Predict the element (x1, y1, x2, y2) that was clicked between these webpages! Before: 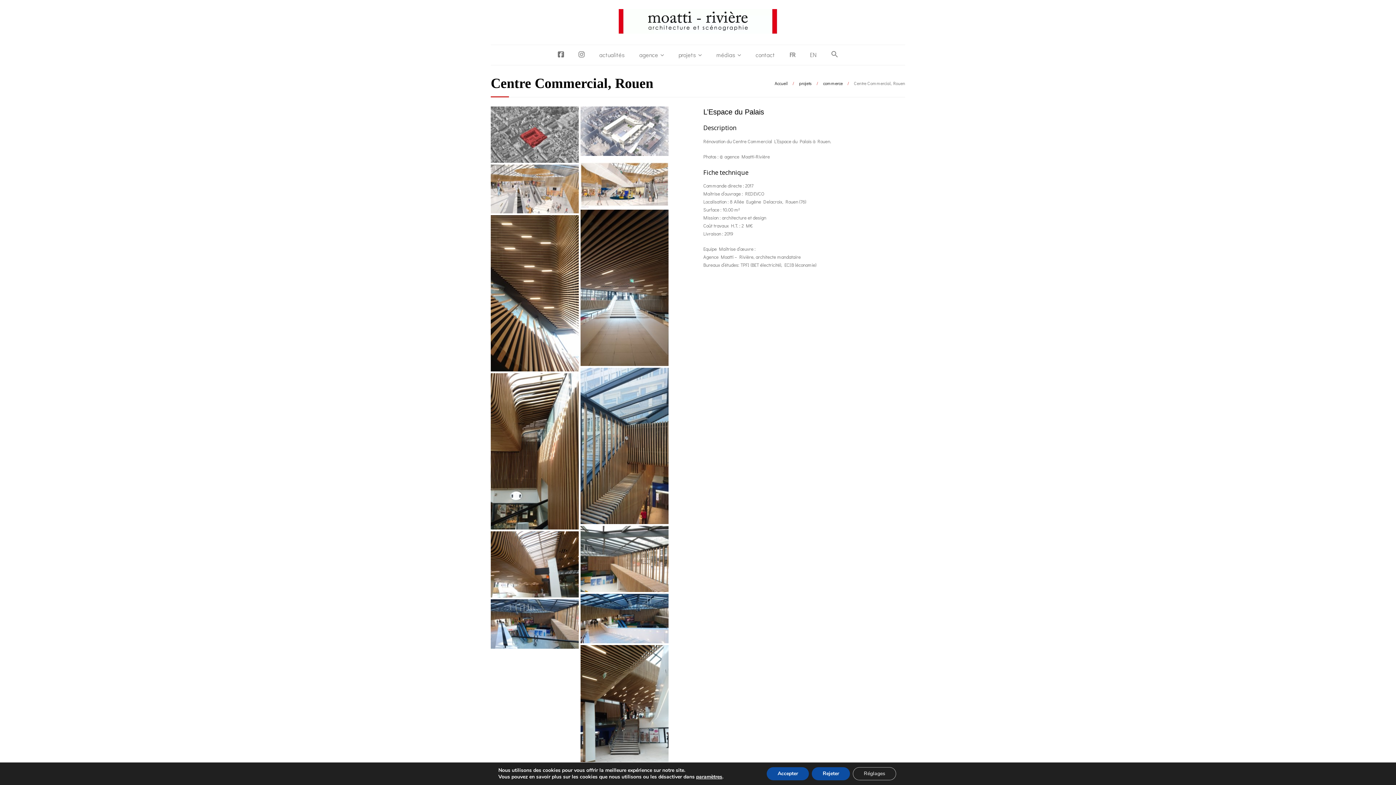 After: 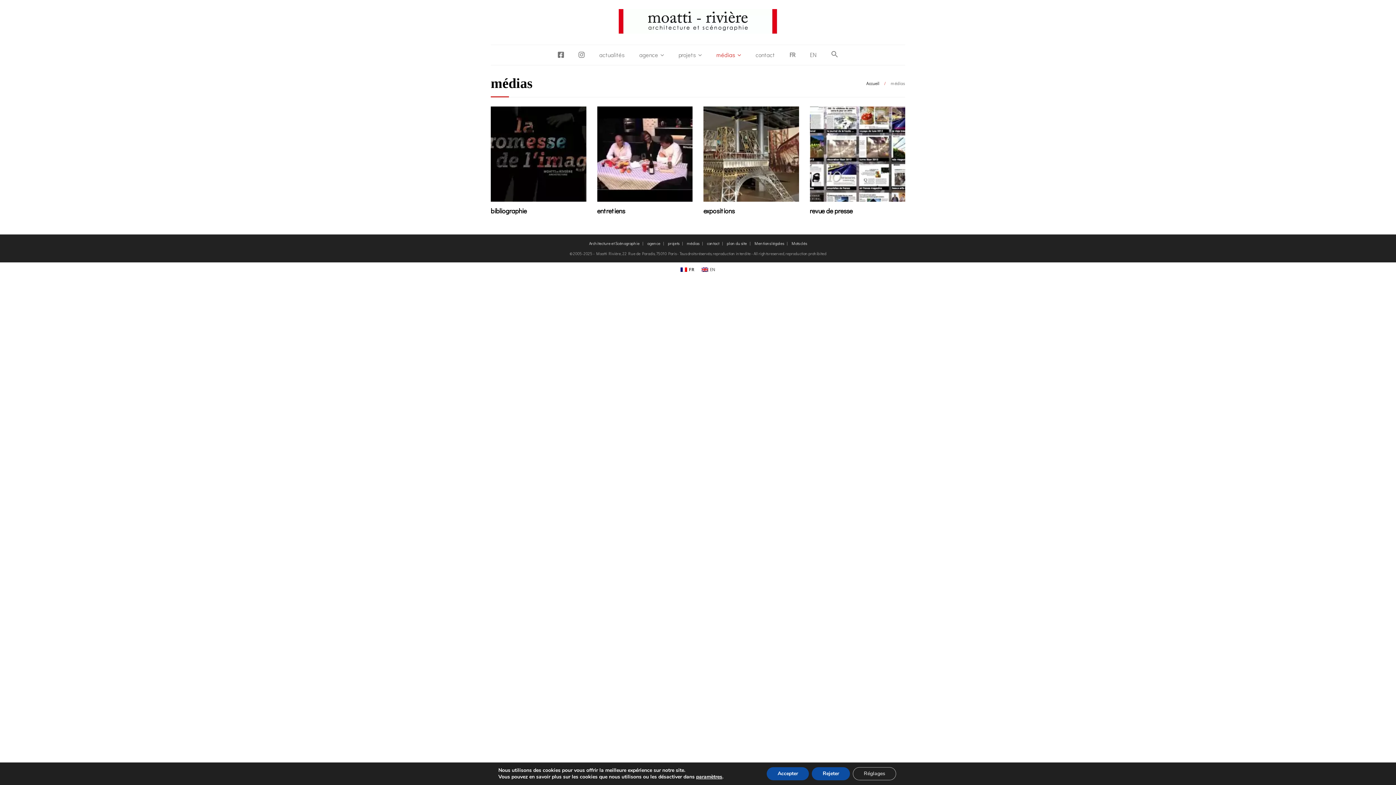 Action: label: médias bbox: (709, 45, 748, 65)